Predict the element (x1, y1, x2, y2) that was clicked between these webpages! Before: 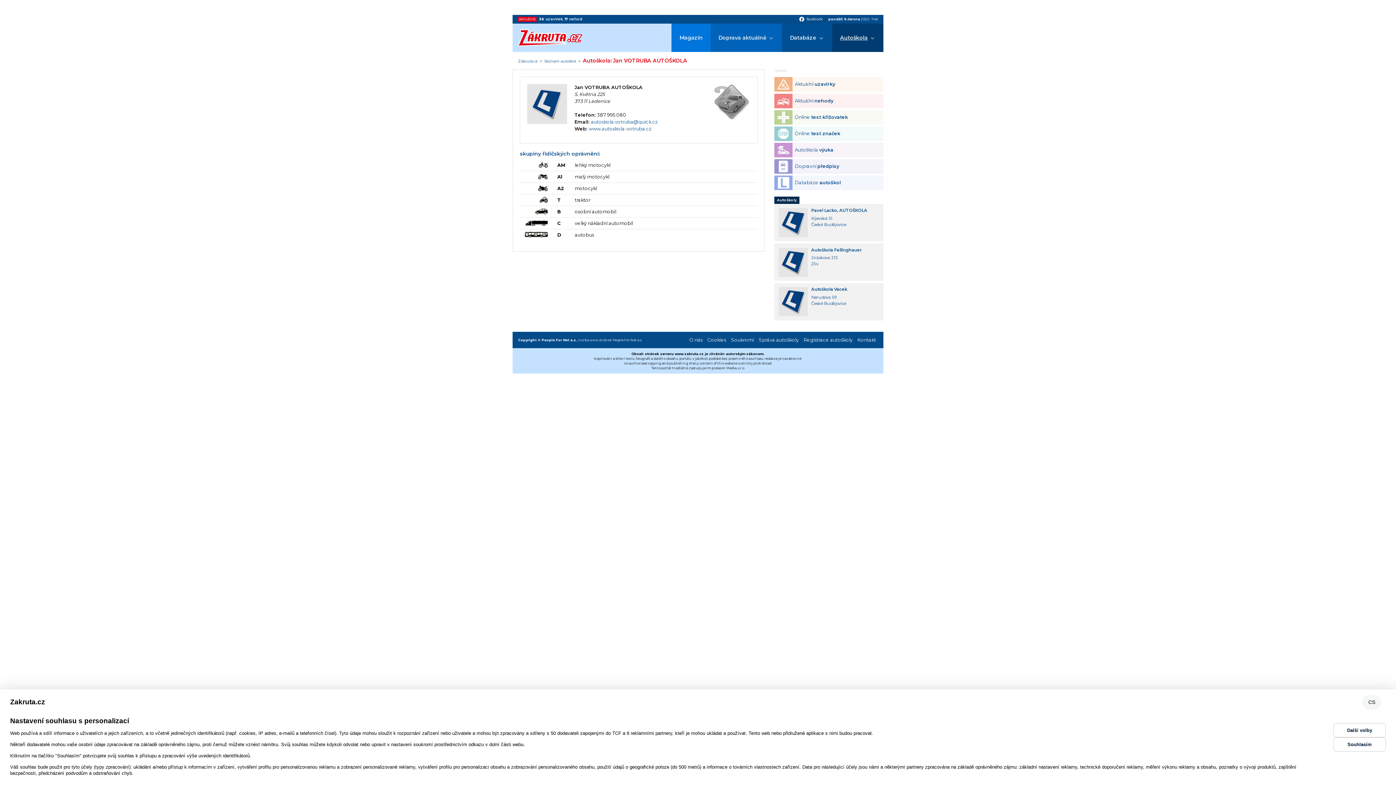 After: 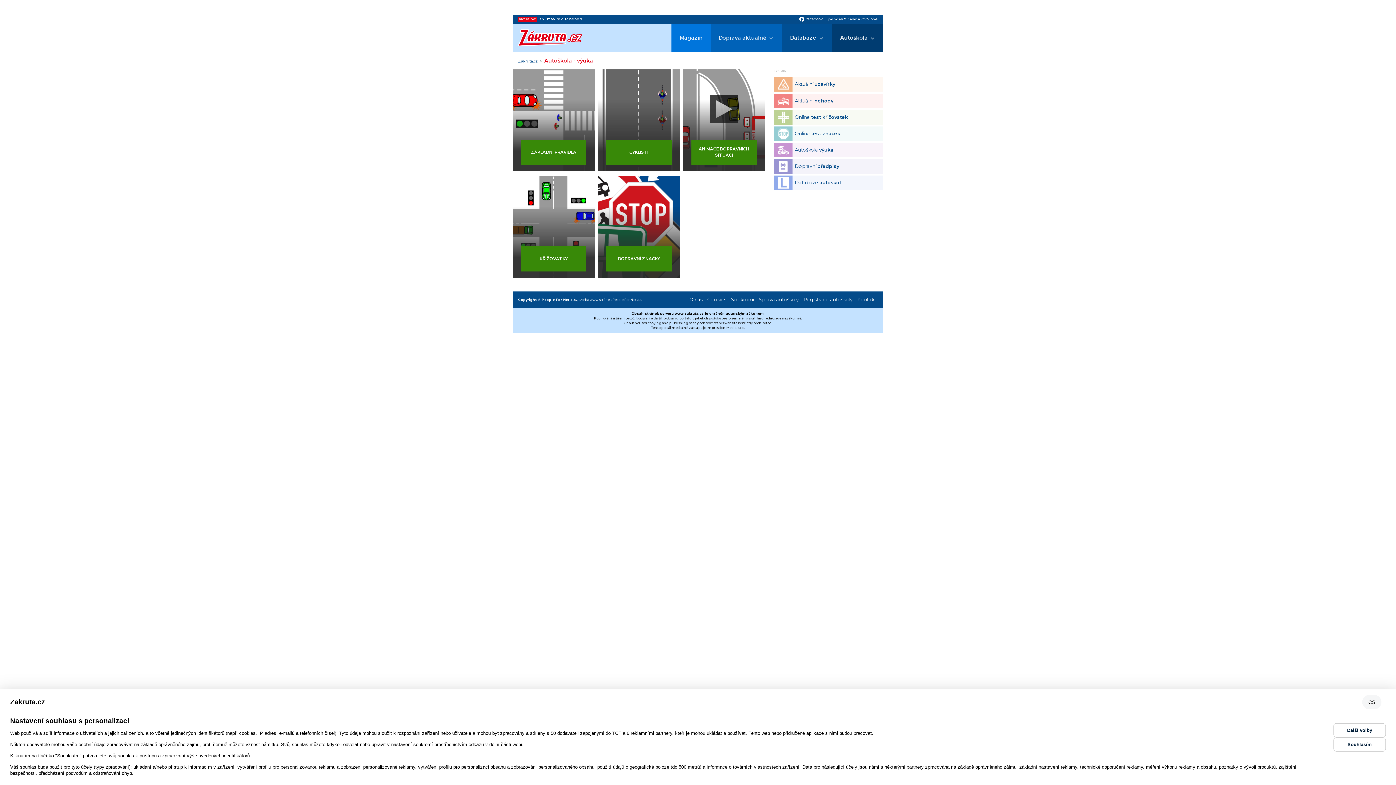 Action: label: Autoškola výuka bbox: (774, 142, 883, 157)